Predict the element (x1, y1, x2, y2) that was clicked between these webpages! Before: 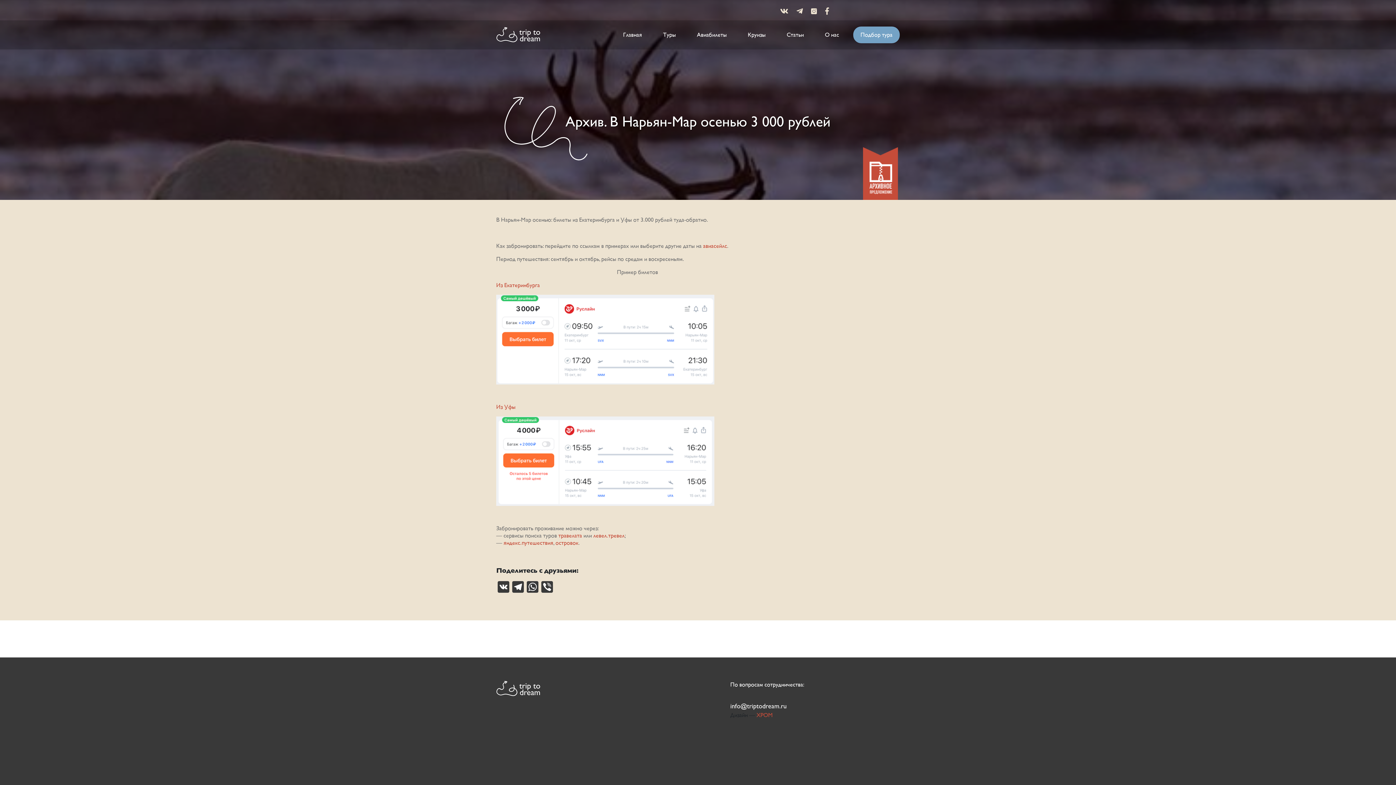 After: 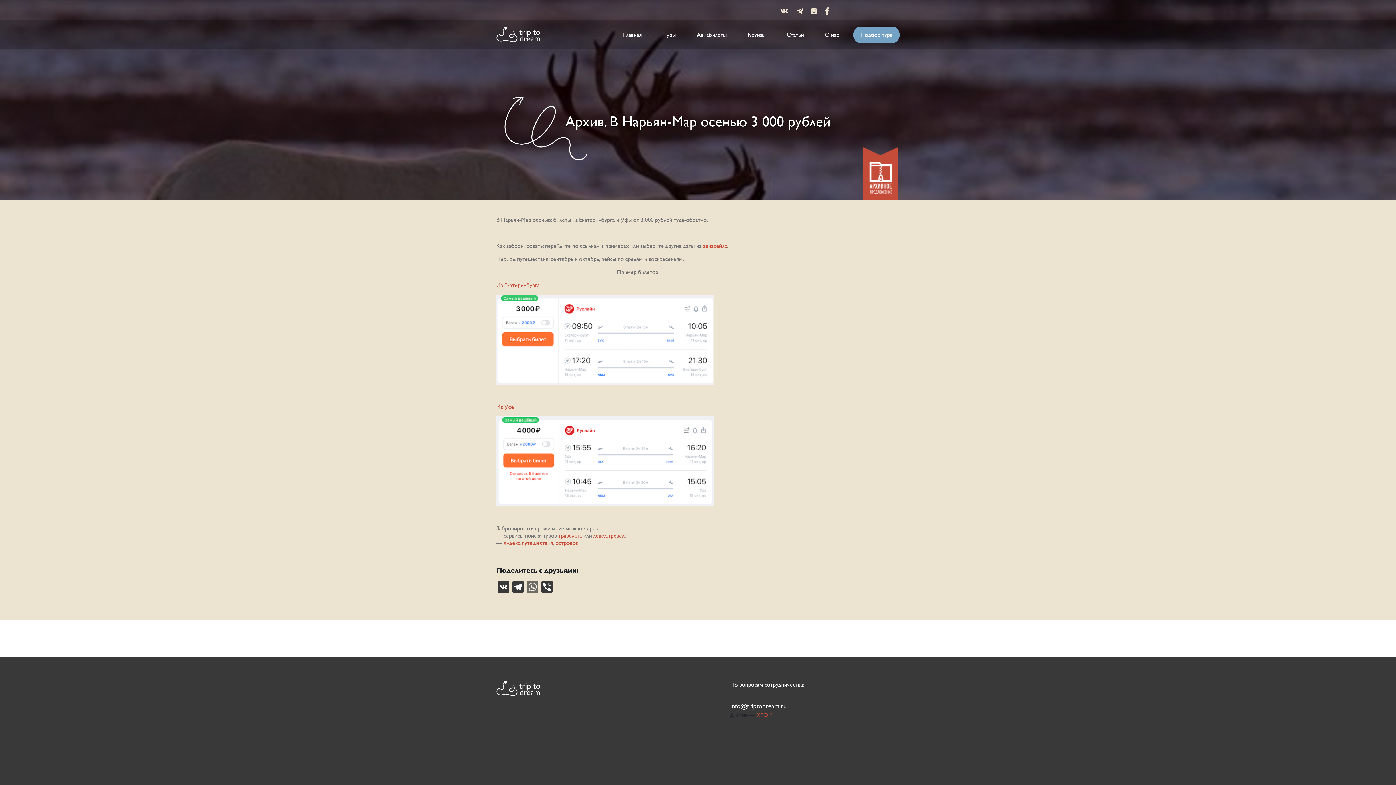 Action: label: WhatsApp bbox: (525, 581, 540, 594)